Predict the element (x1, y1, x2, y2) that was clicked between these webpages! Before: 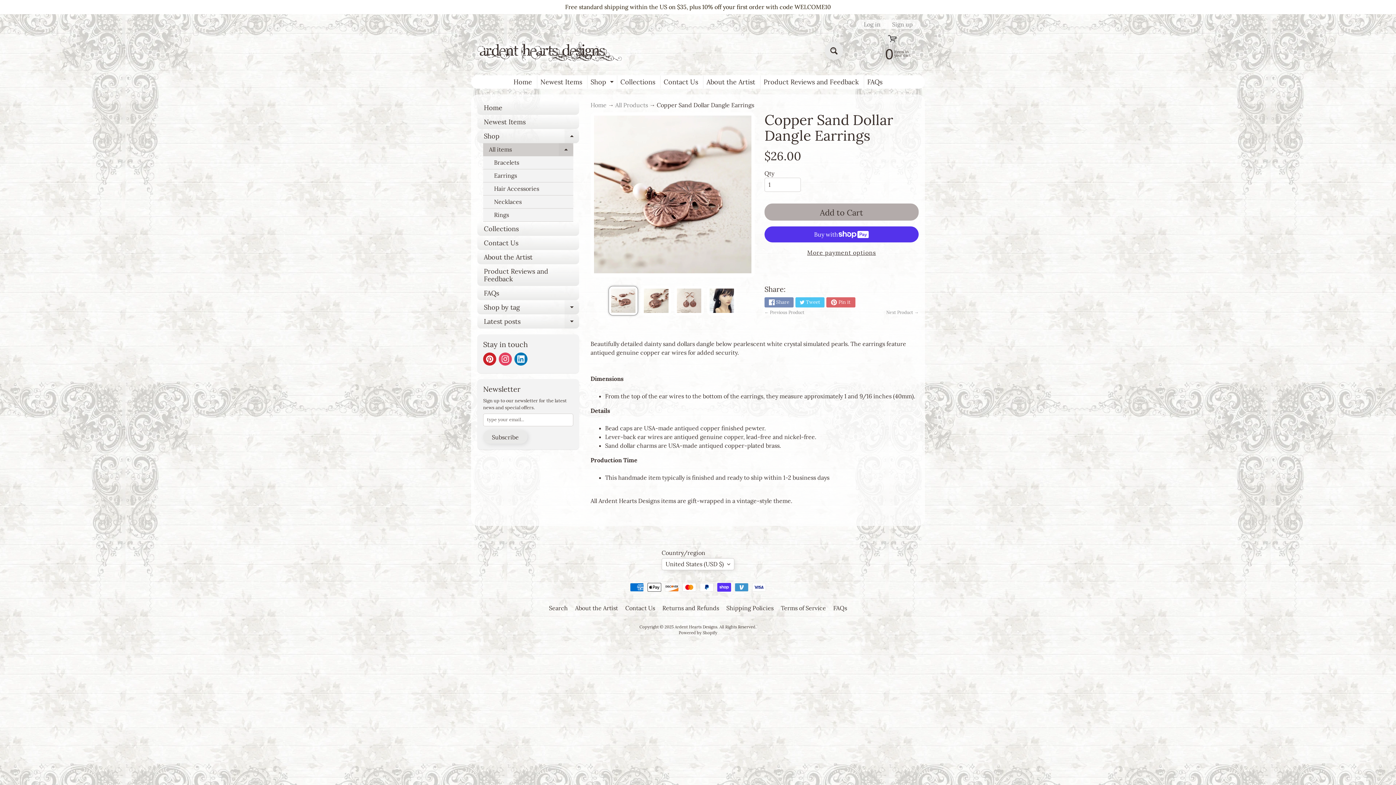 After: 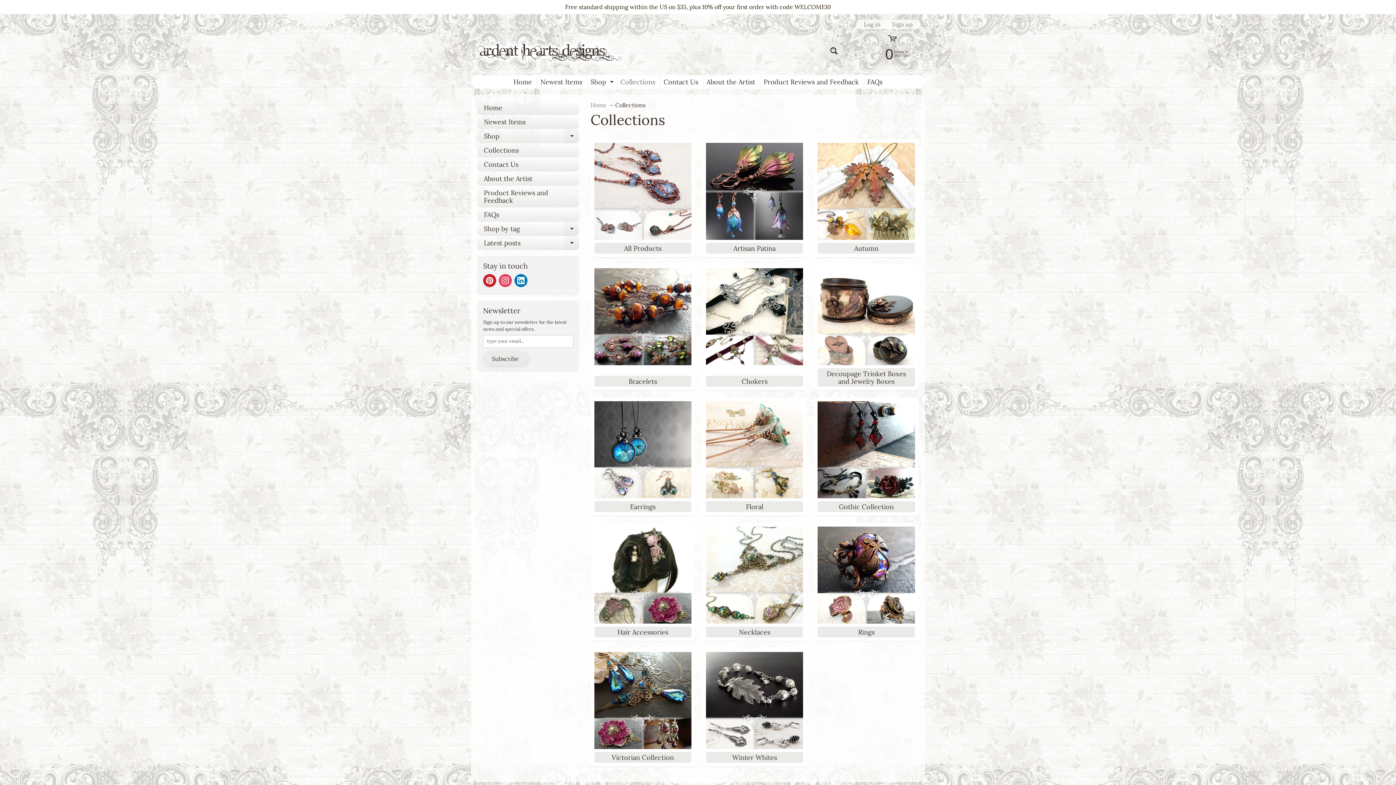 Action: label: Collections bbox: (617, 75, 658, 88)